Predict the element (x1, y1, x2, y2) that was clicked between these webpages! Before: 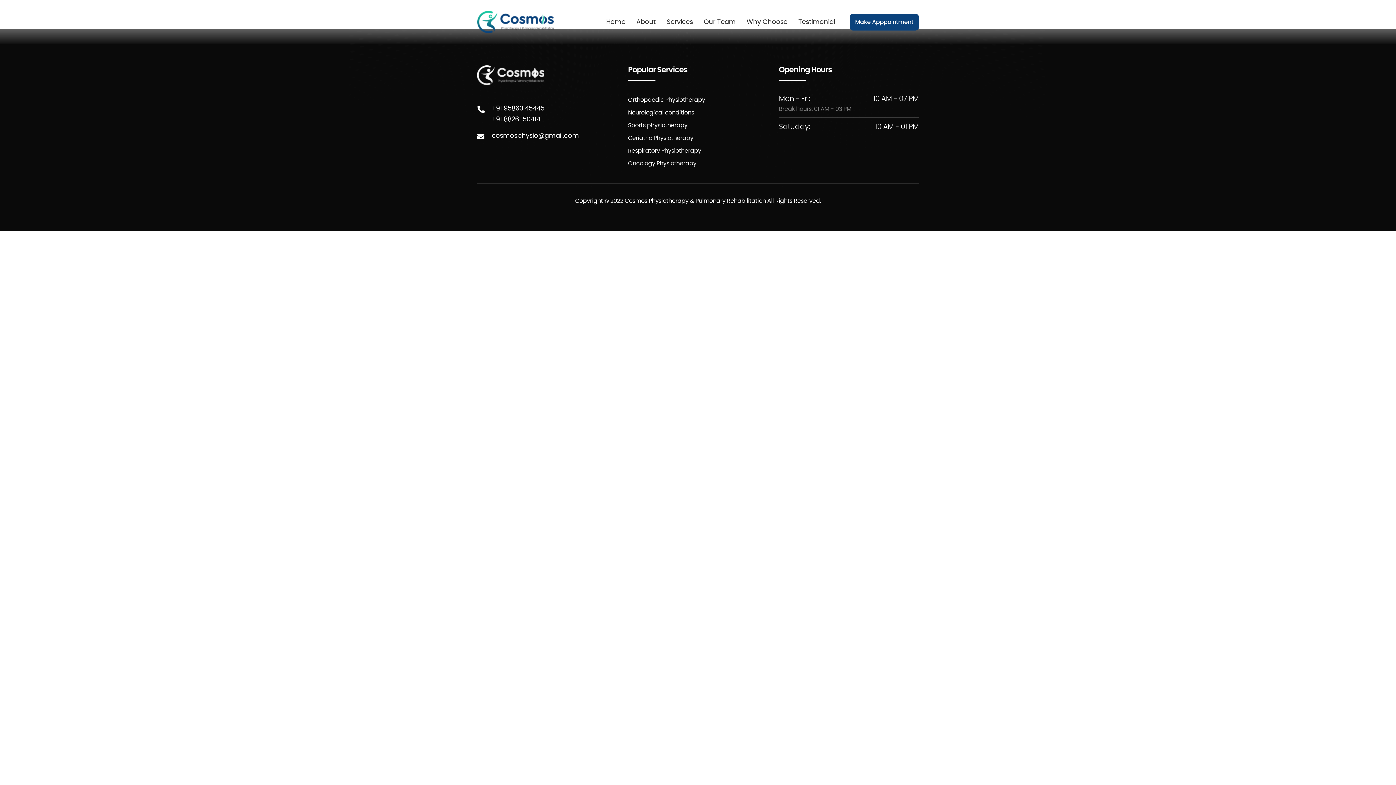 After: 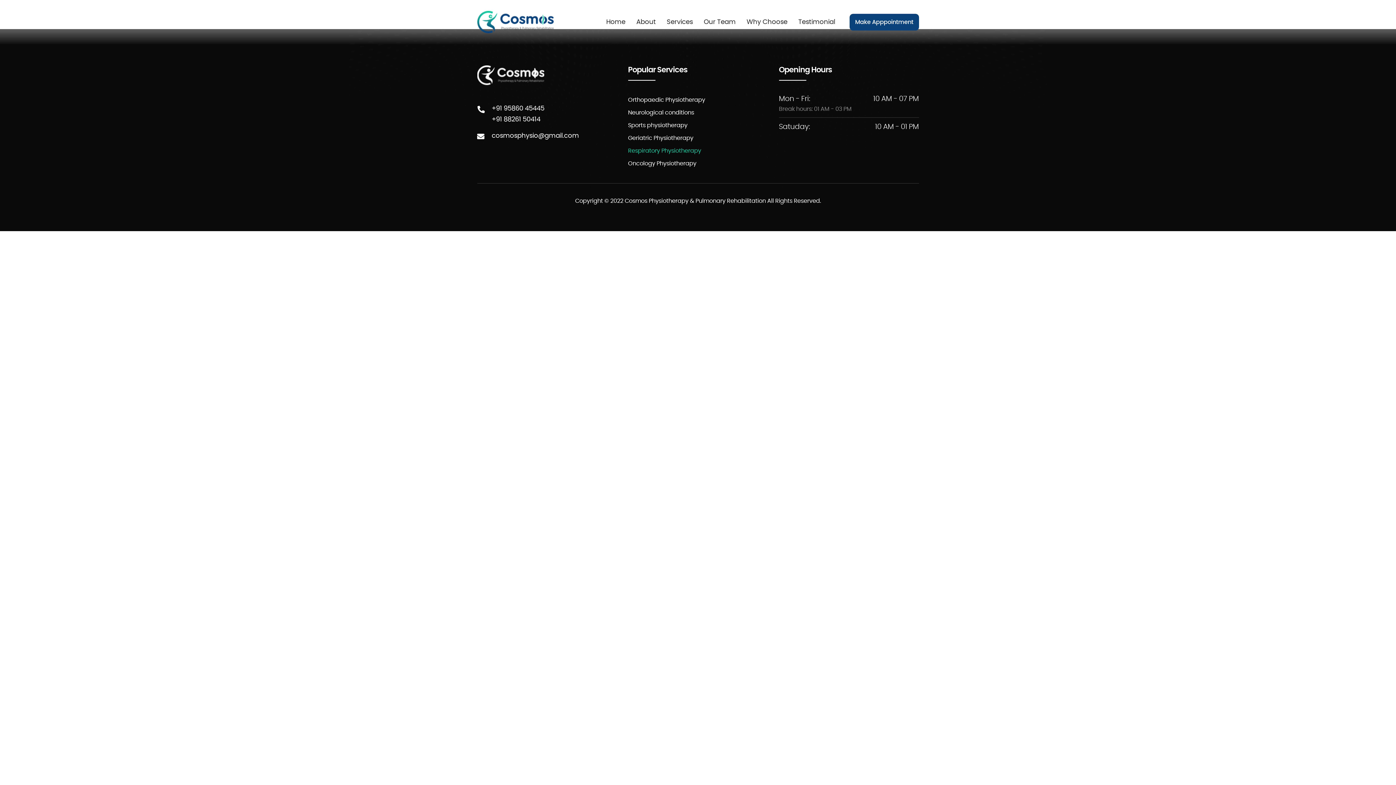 Action: label: Respiratory Physiotherapy bbox: (628, 148, 701, 153)